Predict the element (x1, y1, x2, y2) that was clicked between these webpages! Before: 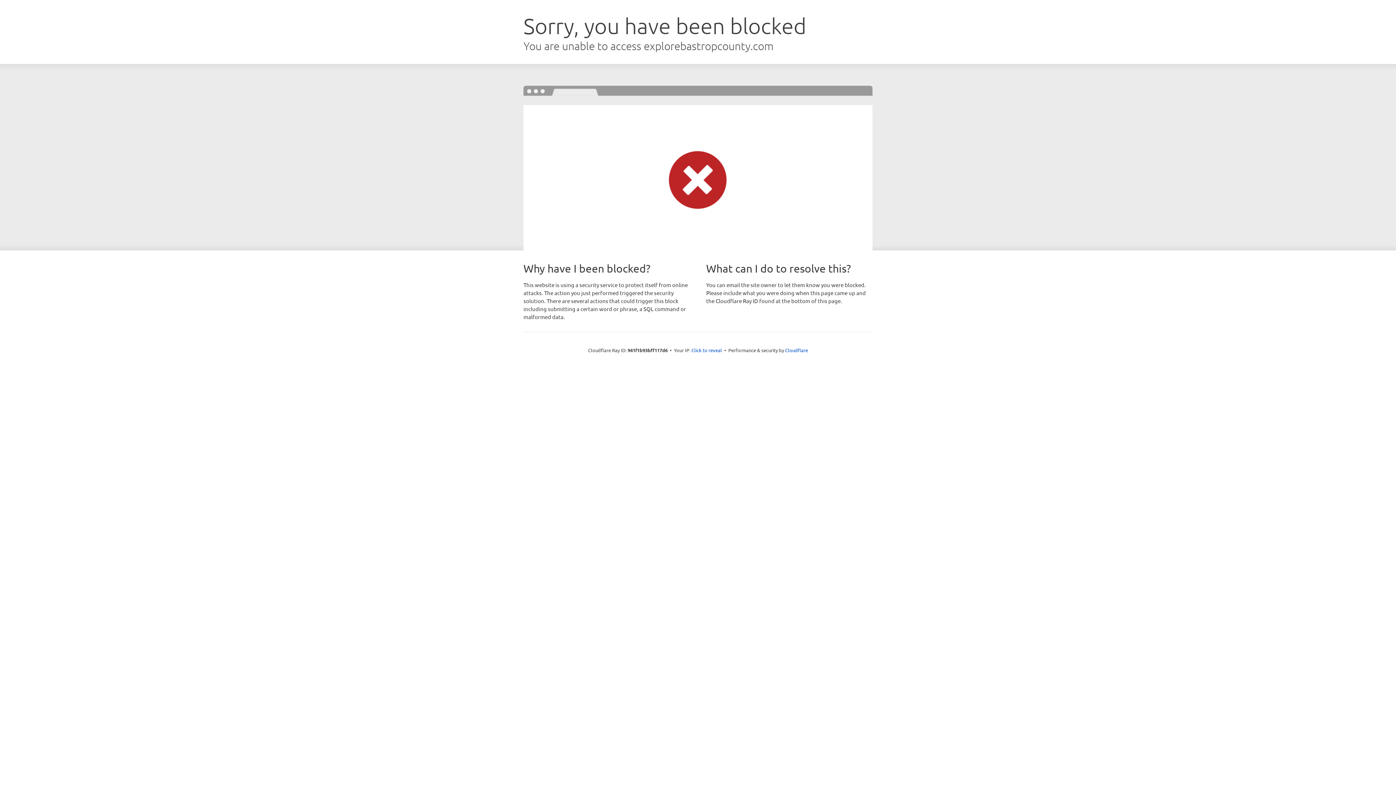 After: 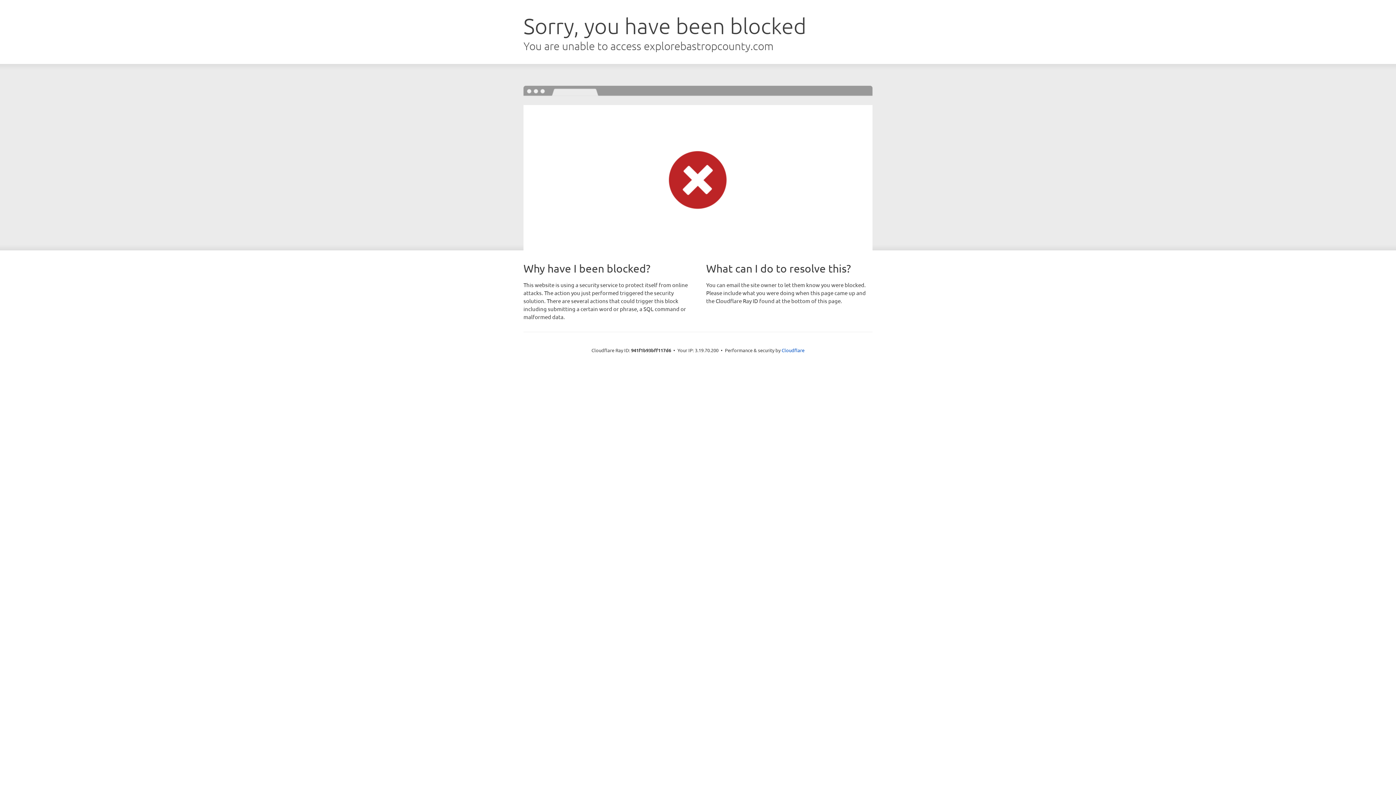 Action: label: Click to reveal bbox: (691, 346, 722, 353)